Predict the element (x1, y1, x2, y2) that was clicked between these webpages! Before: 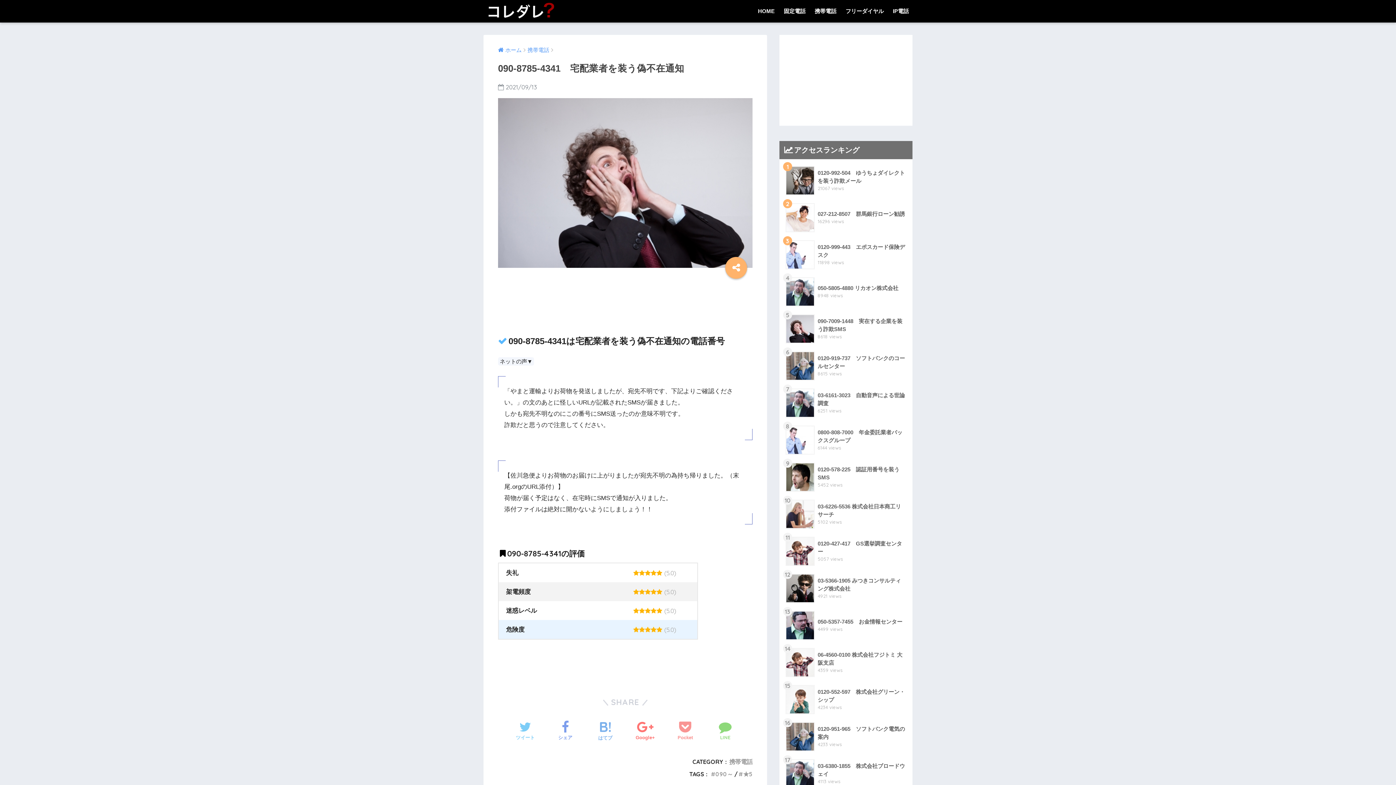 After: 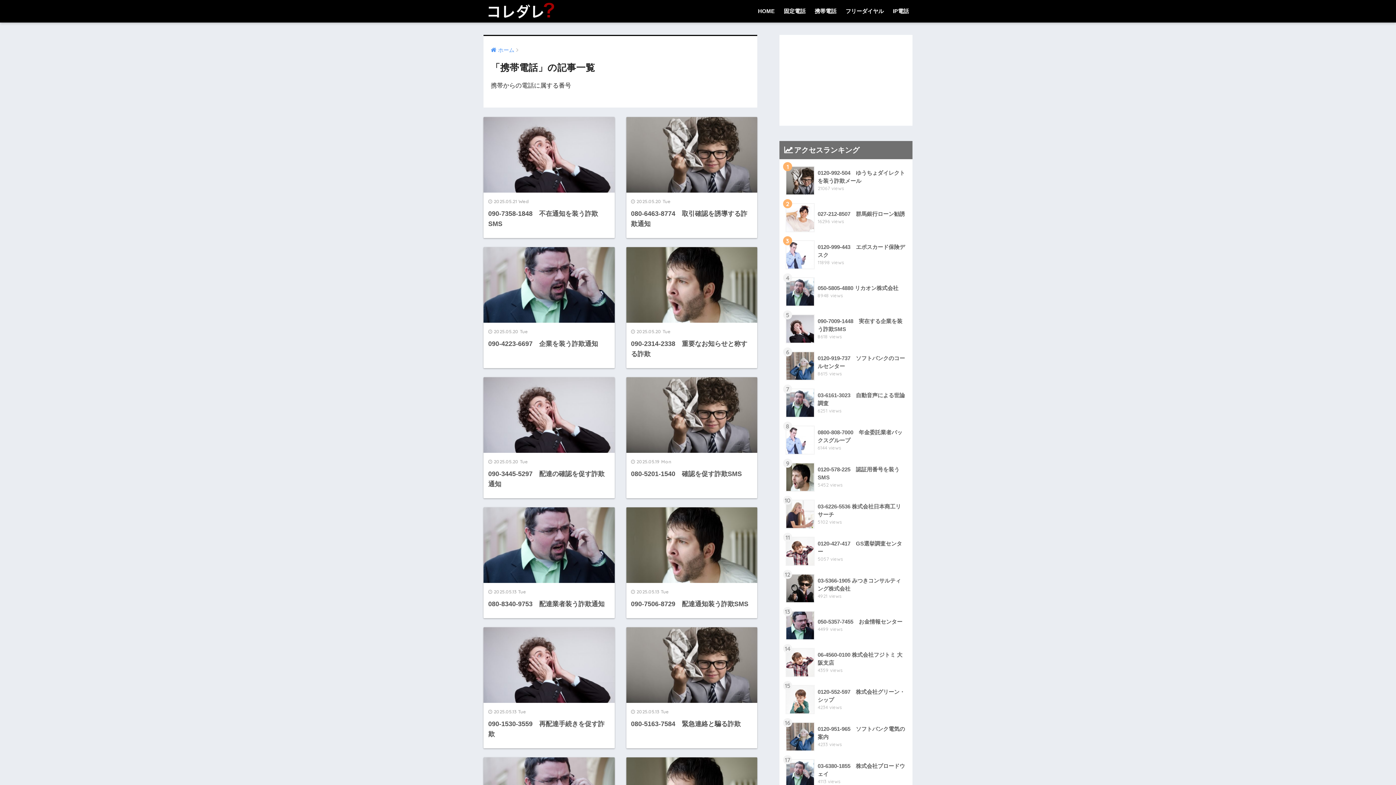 Action: label: 携帯電話 bbox: (811, 0, 840, 22)